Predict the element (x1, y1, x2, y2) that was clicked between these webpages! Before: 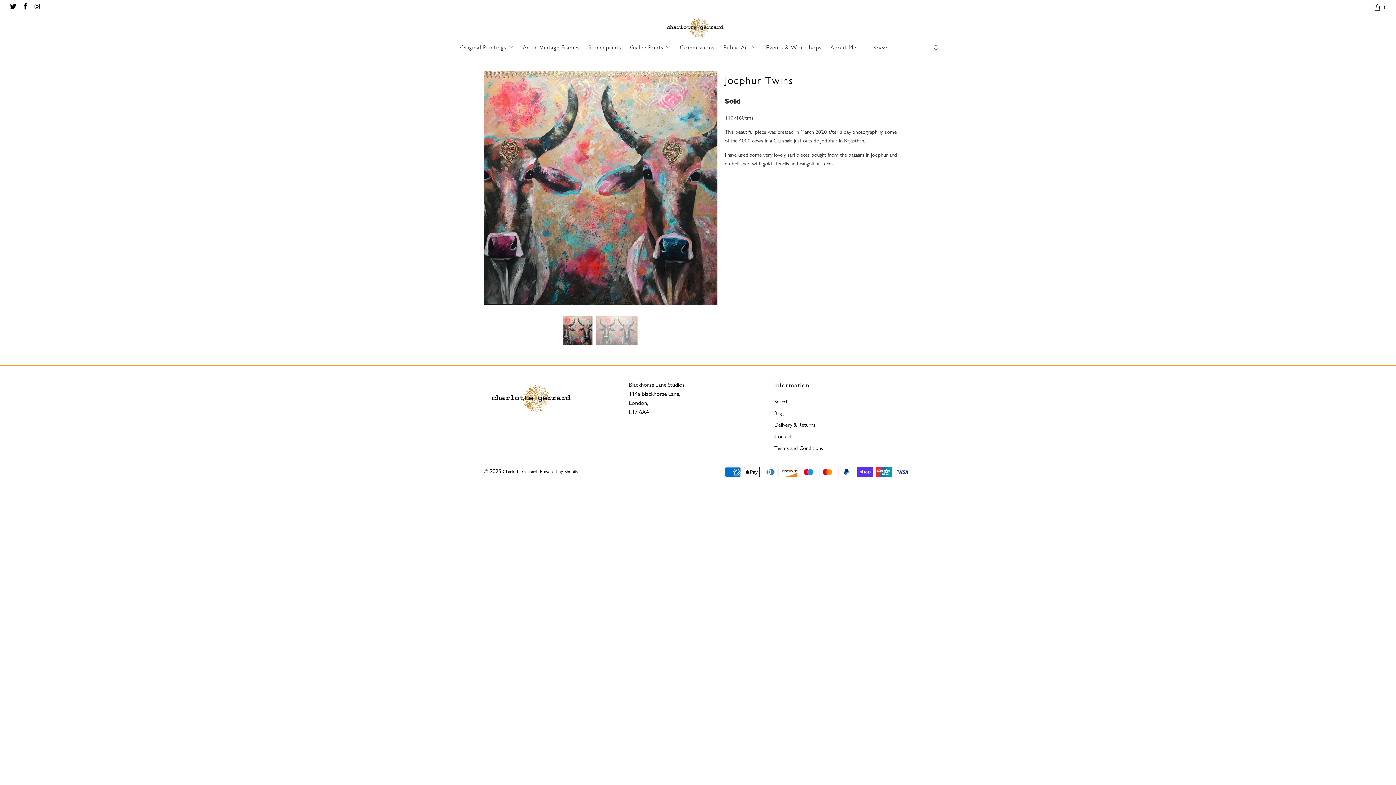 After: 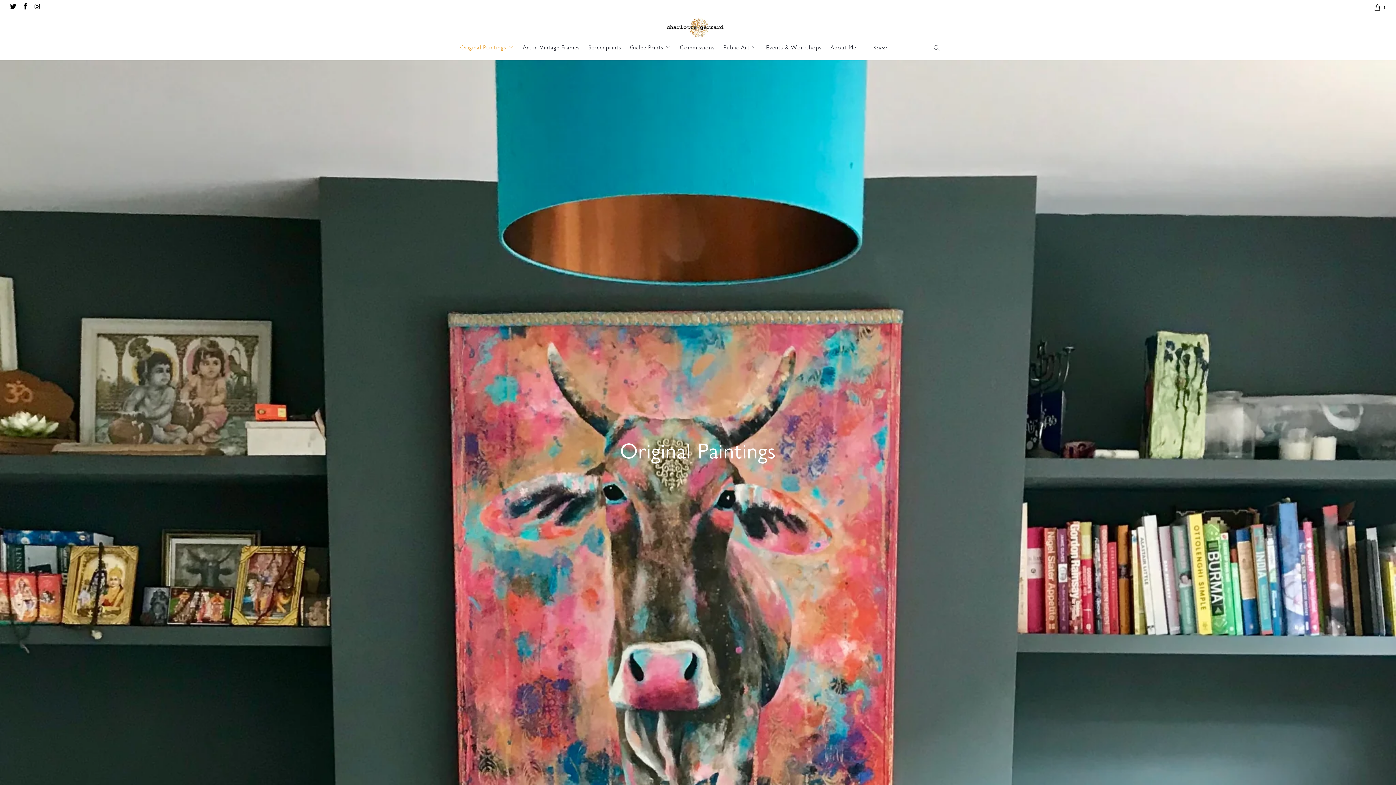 Action: label: Original Paintings  bbox: (460, 38, 514, 56)